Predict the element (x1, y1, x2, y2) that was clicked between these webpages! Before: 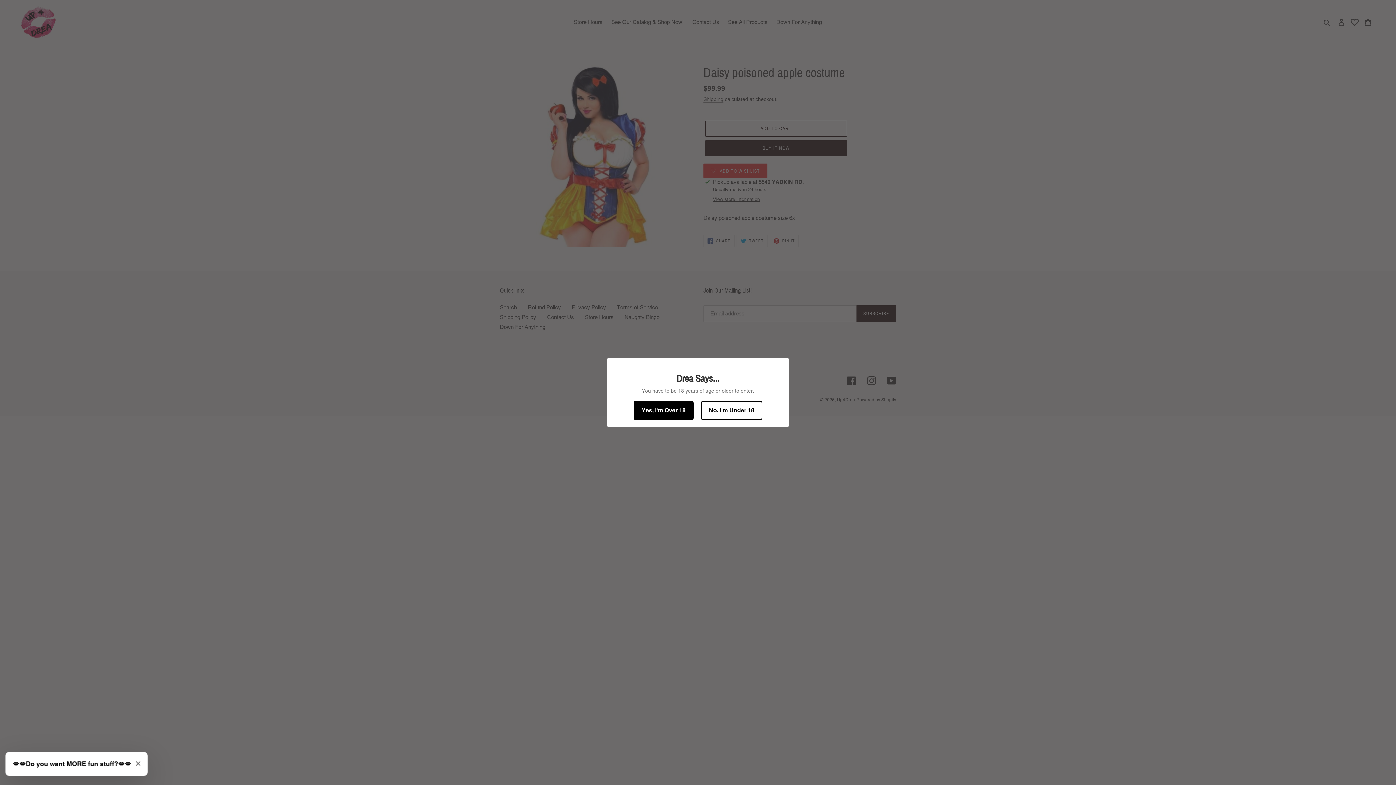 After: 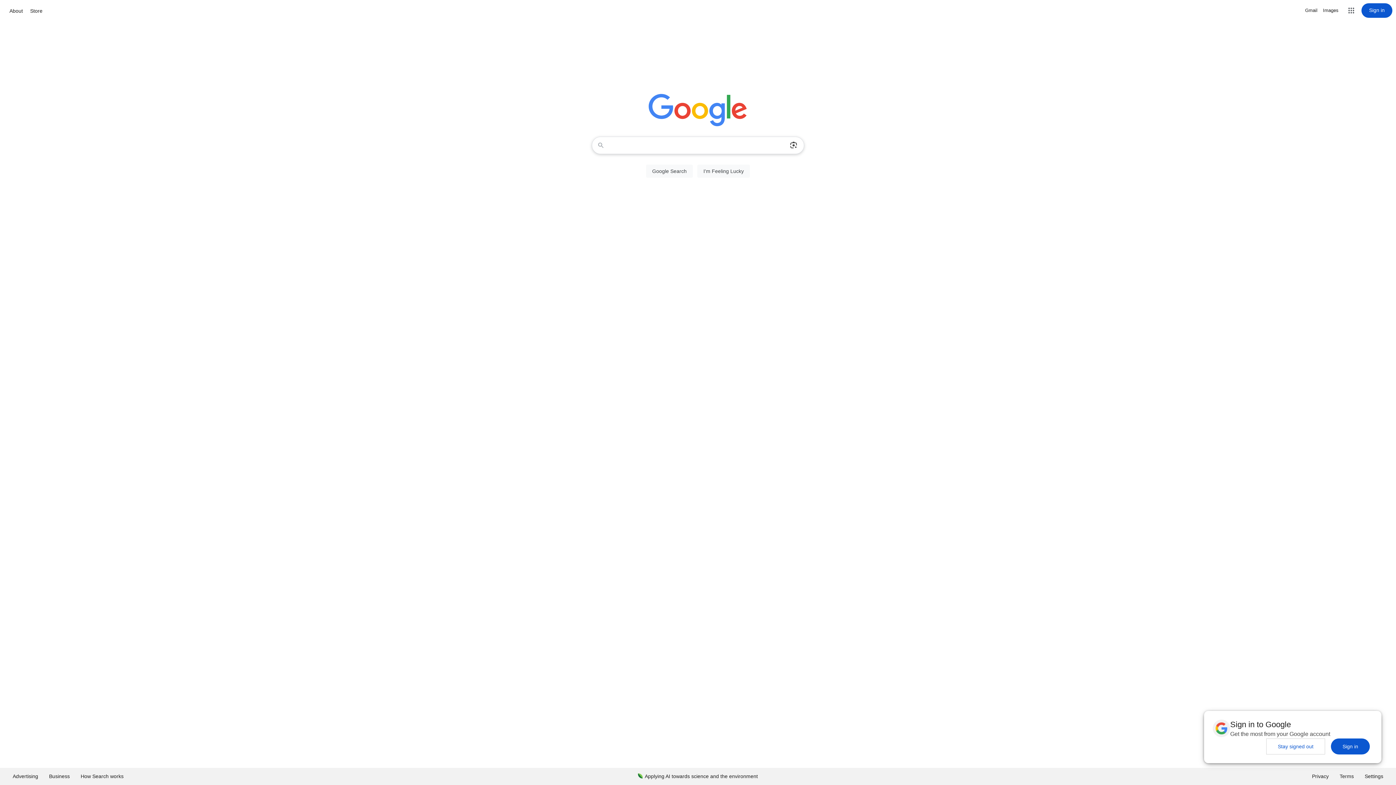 Action: bbox: (701, 401, 762, 420) label: No, I'm Under 18